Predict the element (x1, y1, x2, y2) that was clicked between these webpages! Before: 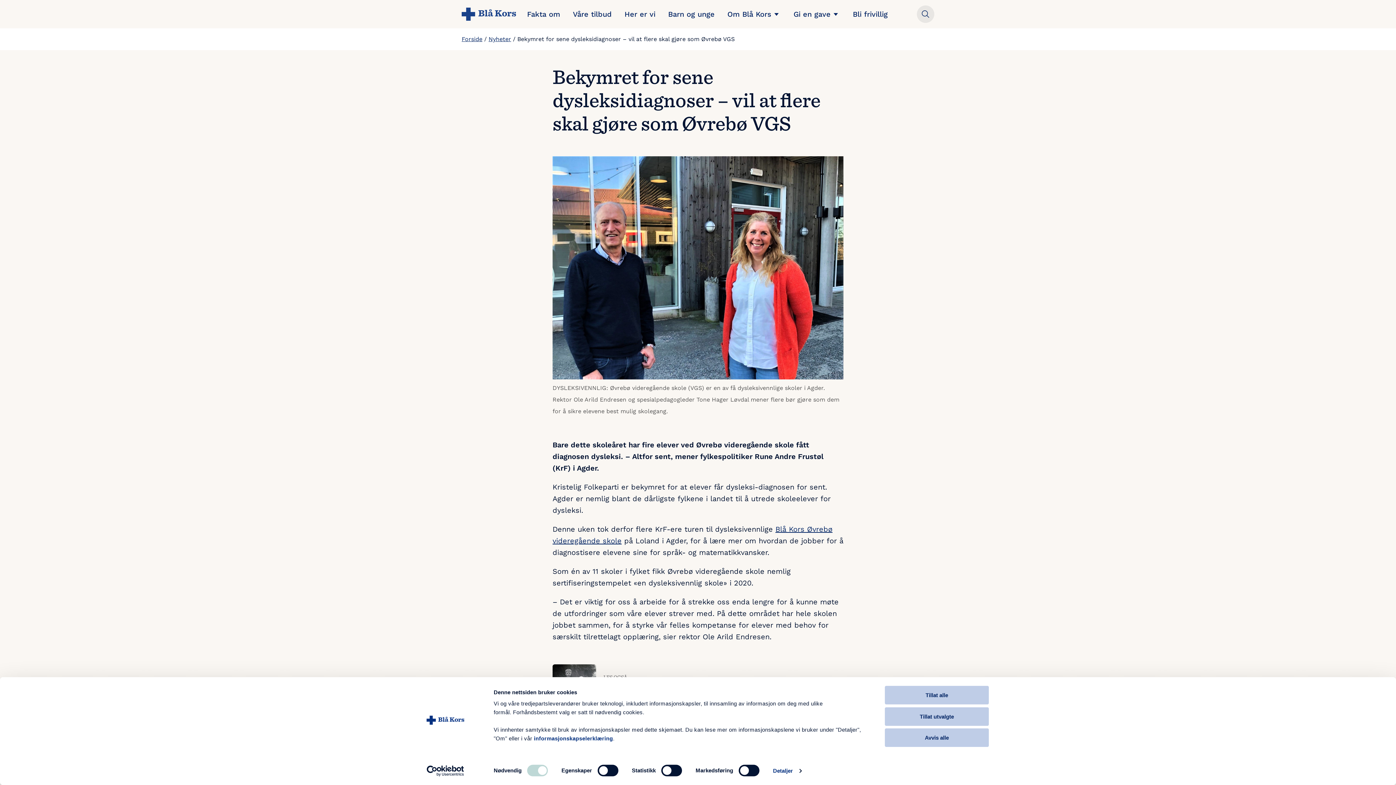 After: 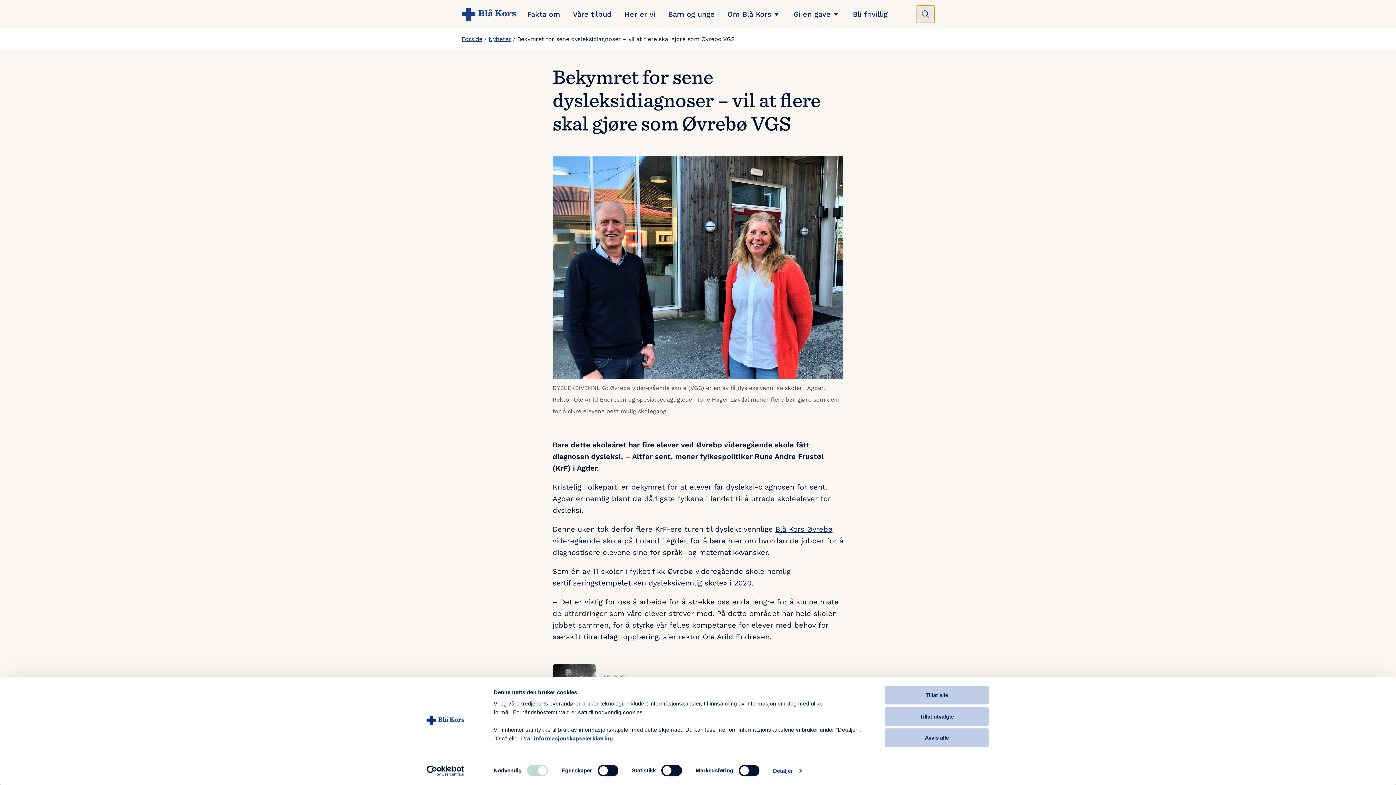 Action: bbox: (917, 5, 934, 22) label: Toggle search form